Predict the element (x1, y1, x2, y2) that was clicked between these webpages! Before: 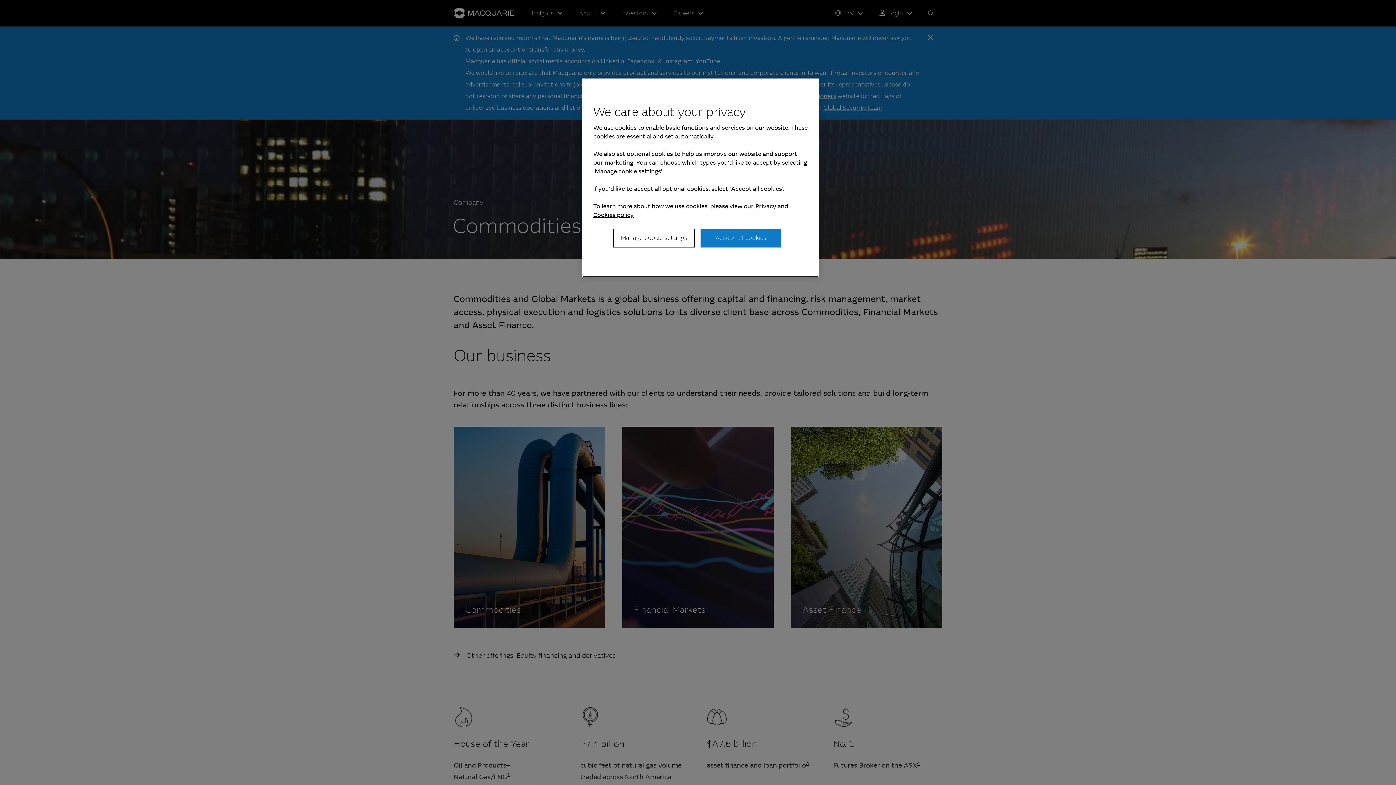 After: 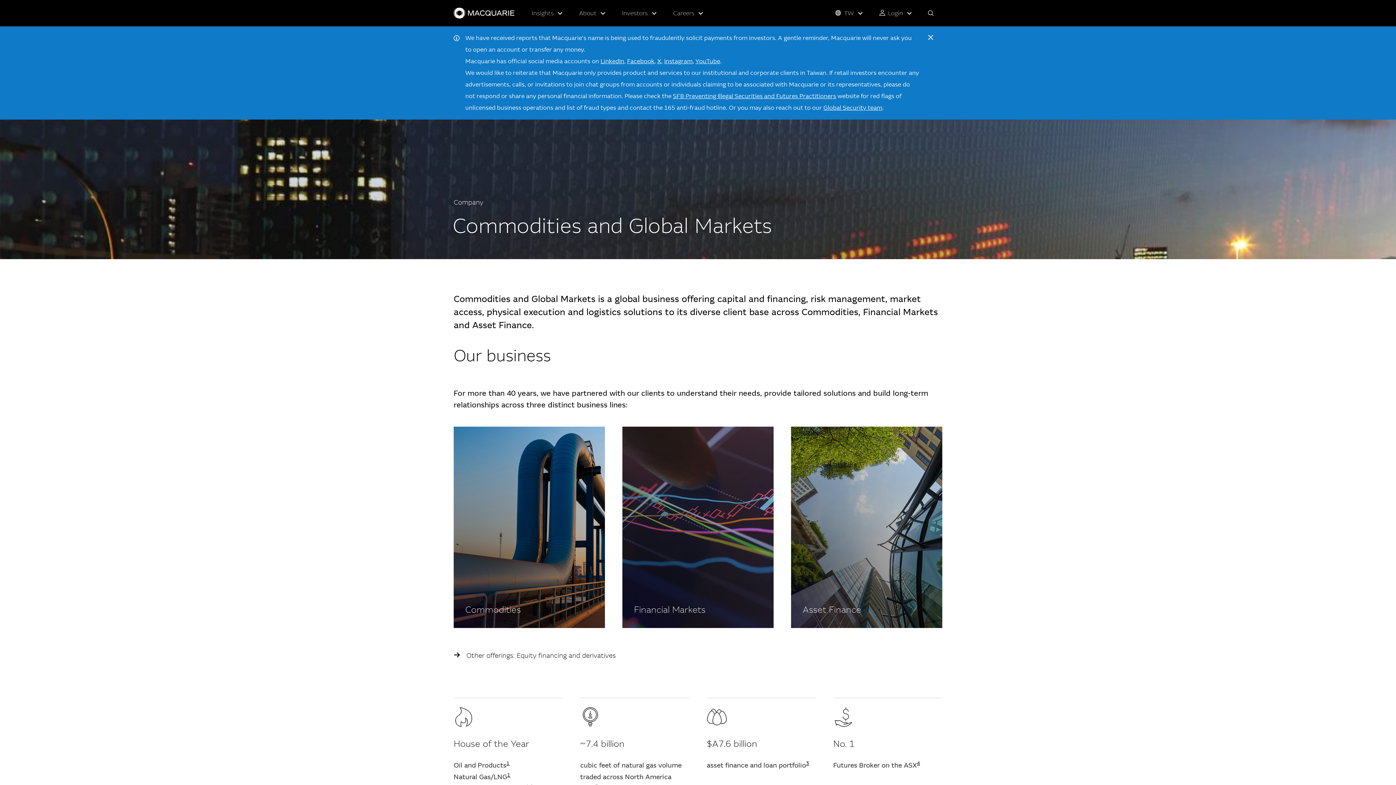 Action: bbox: (700, 228, 781, 247) label: Accept all cookies